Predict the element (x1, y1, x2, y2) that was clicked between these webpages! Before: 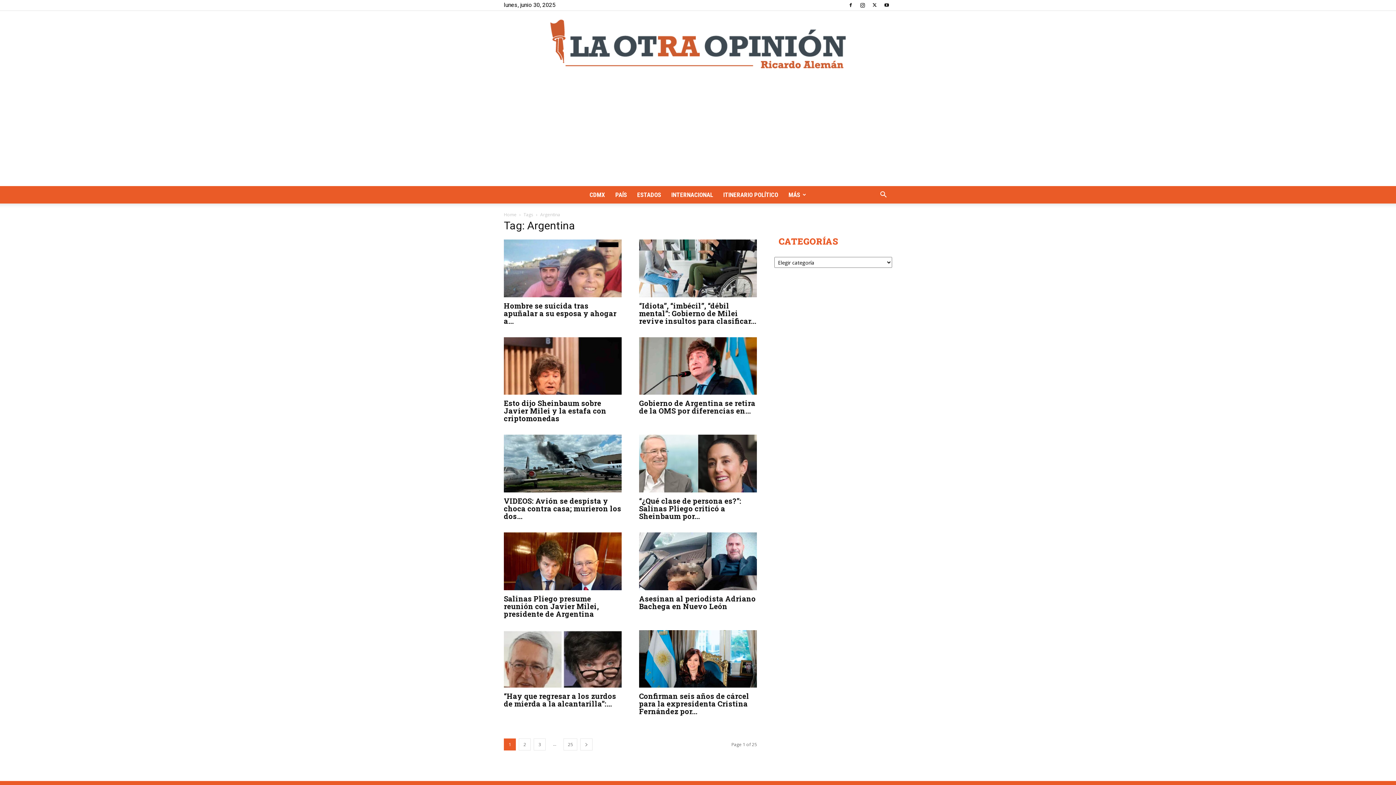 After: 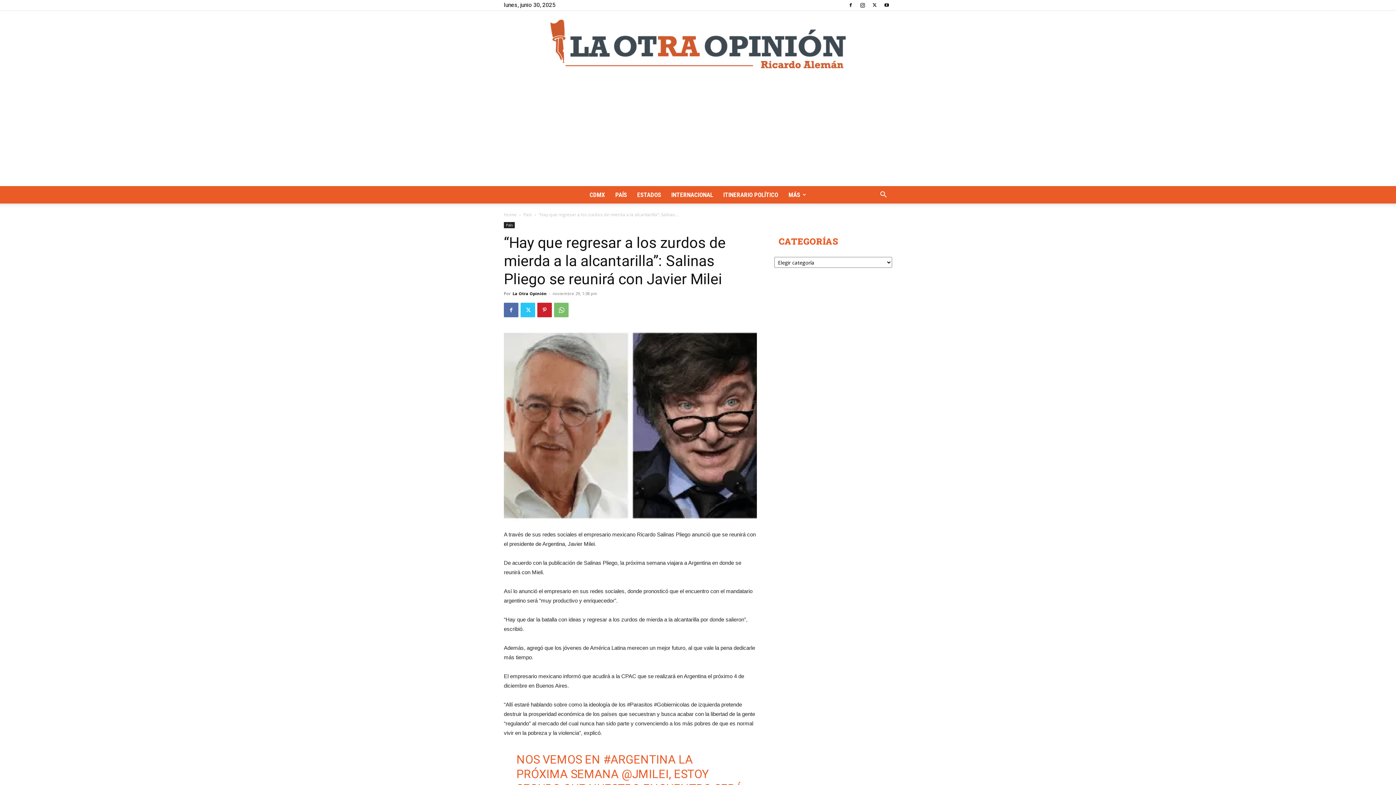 Action: label: “Hay que regresar a los zurdos de mierda a la alcantarilla”:... bbox: (504, 691, 616, 708)